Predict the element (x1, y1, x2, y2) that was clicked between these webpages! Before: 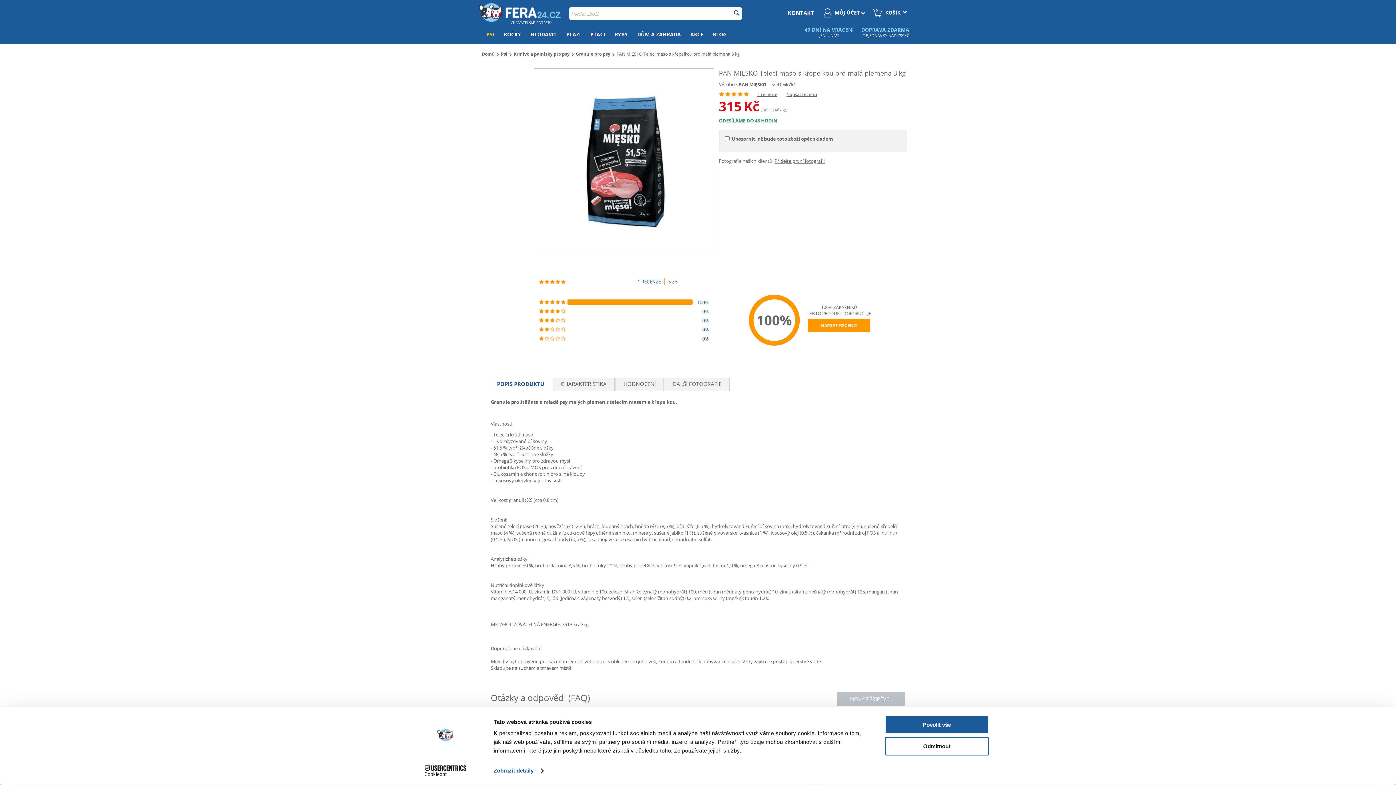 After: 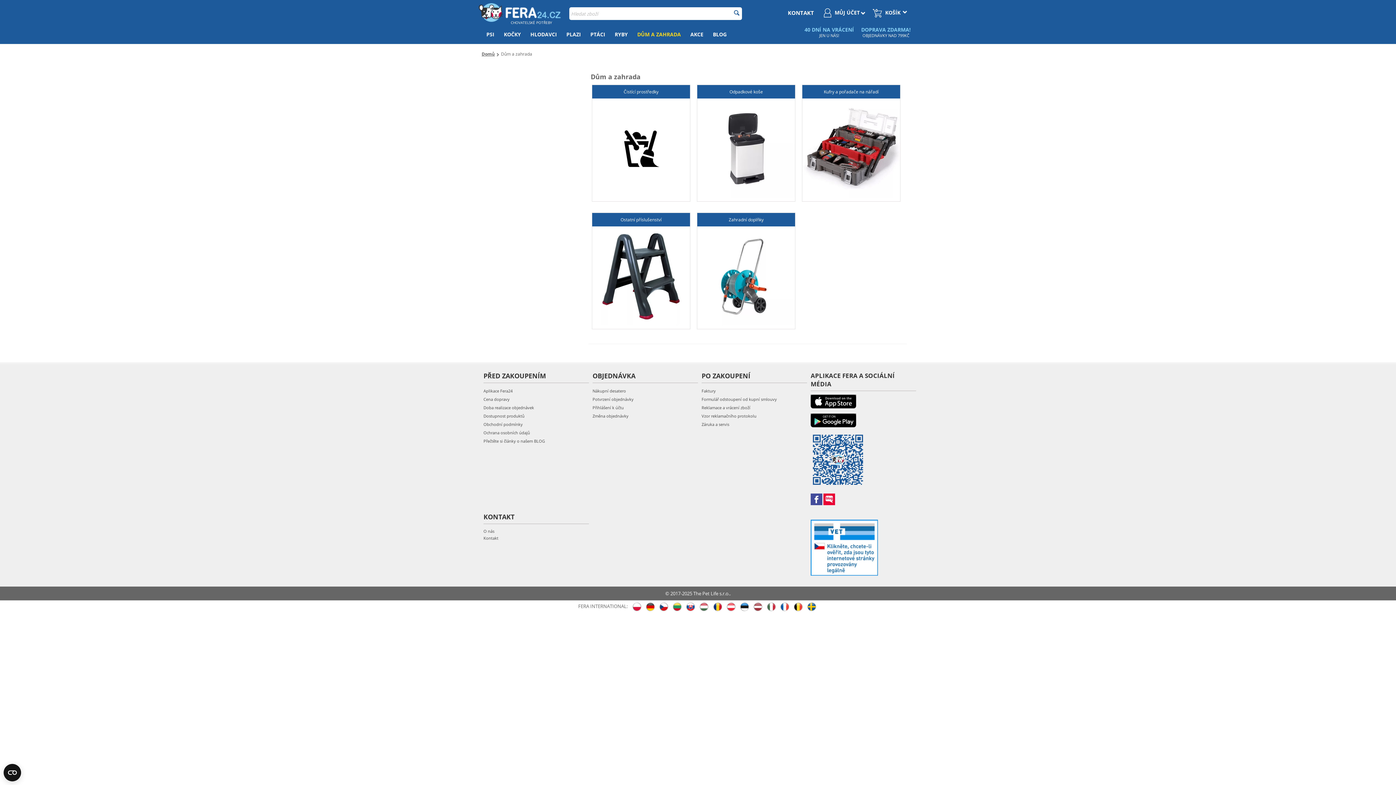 Action: label: DŮM A ZAHRADA bbox: (632, 26, 685, 42)